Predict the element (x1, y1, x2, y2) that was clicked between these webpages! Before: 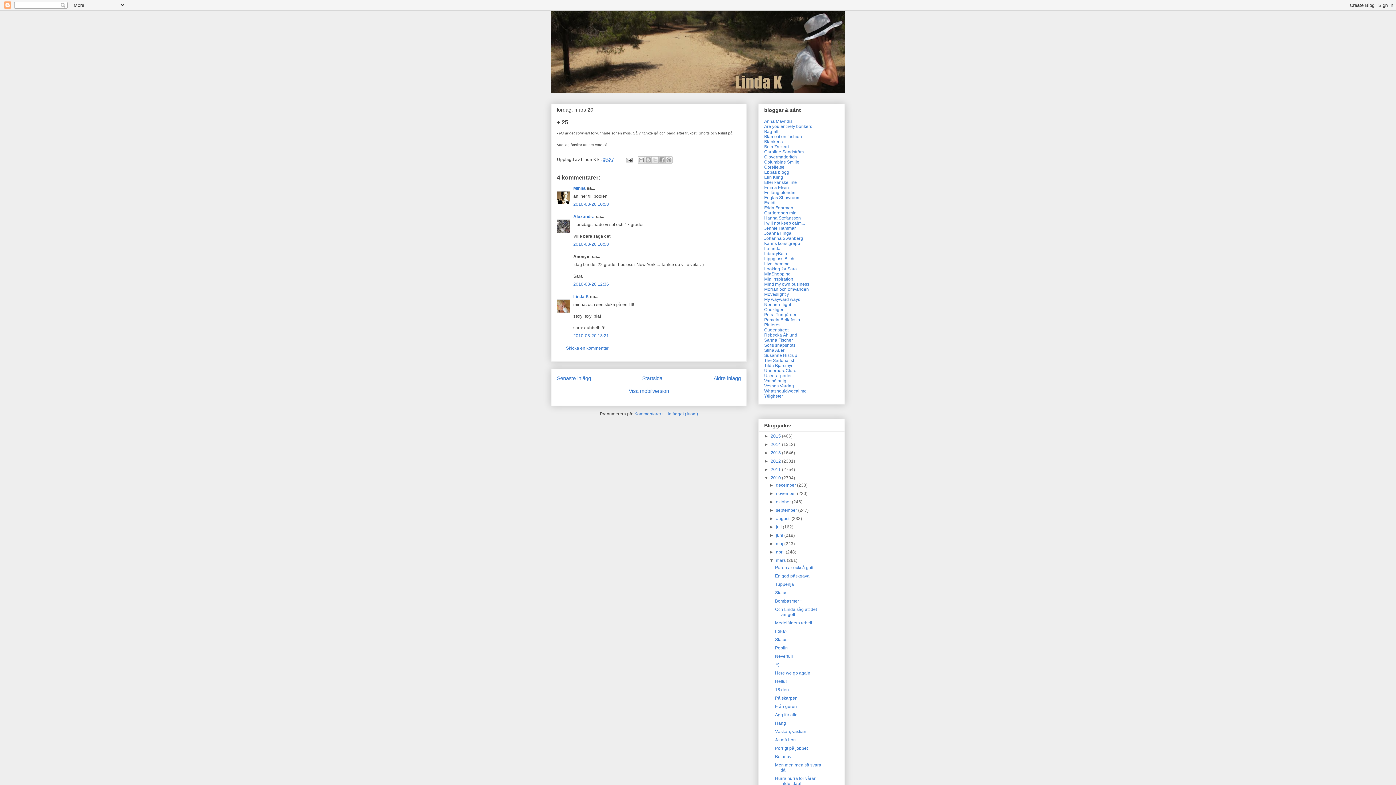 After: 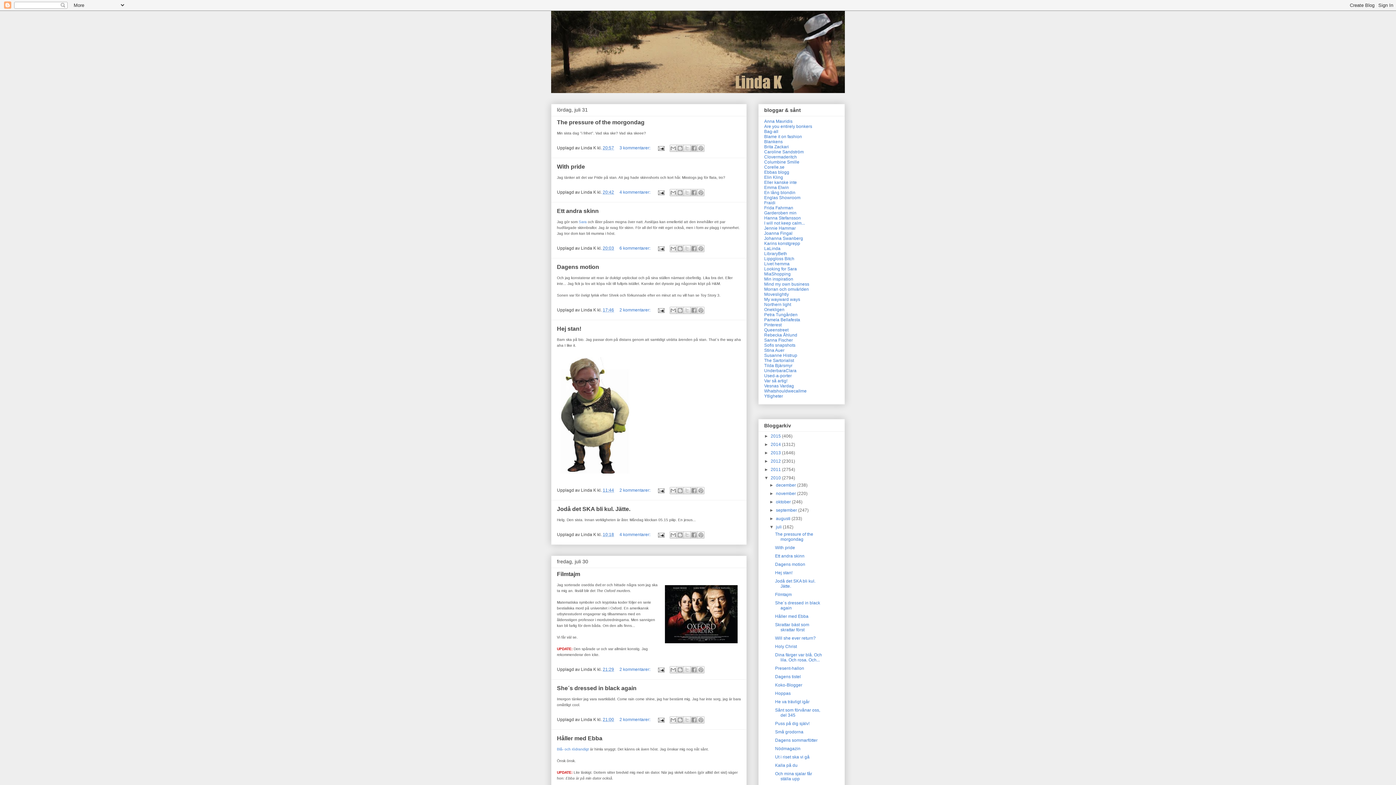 Action: label: juli  bbox: (776, 524, 783, 529)